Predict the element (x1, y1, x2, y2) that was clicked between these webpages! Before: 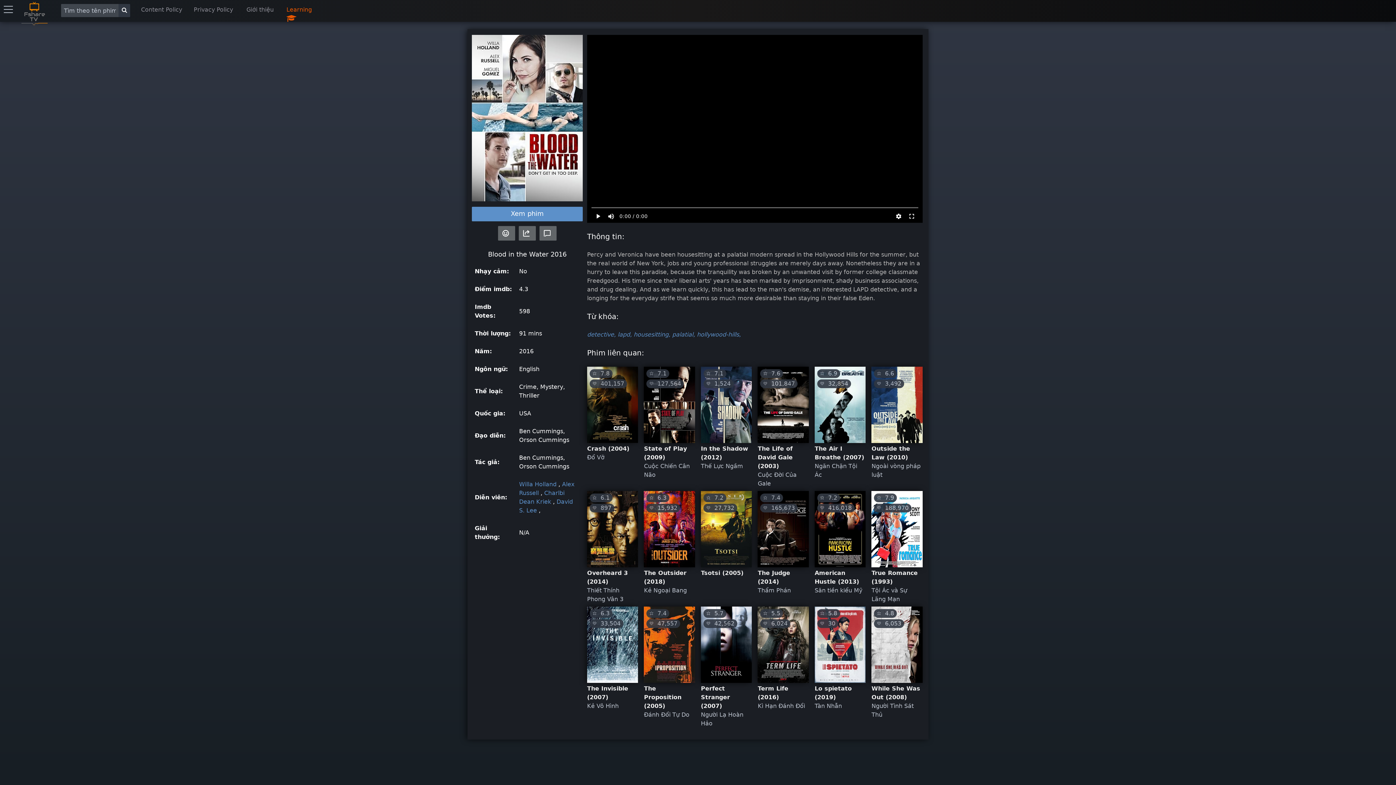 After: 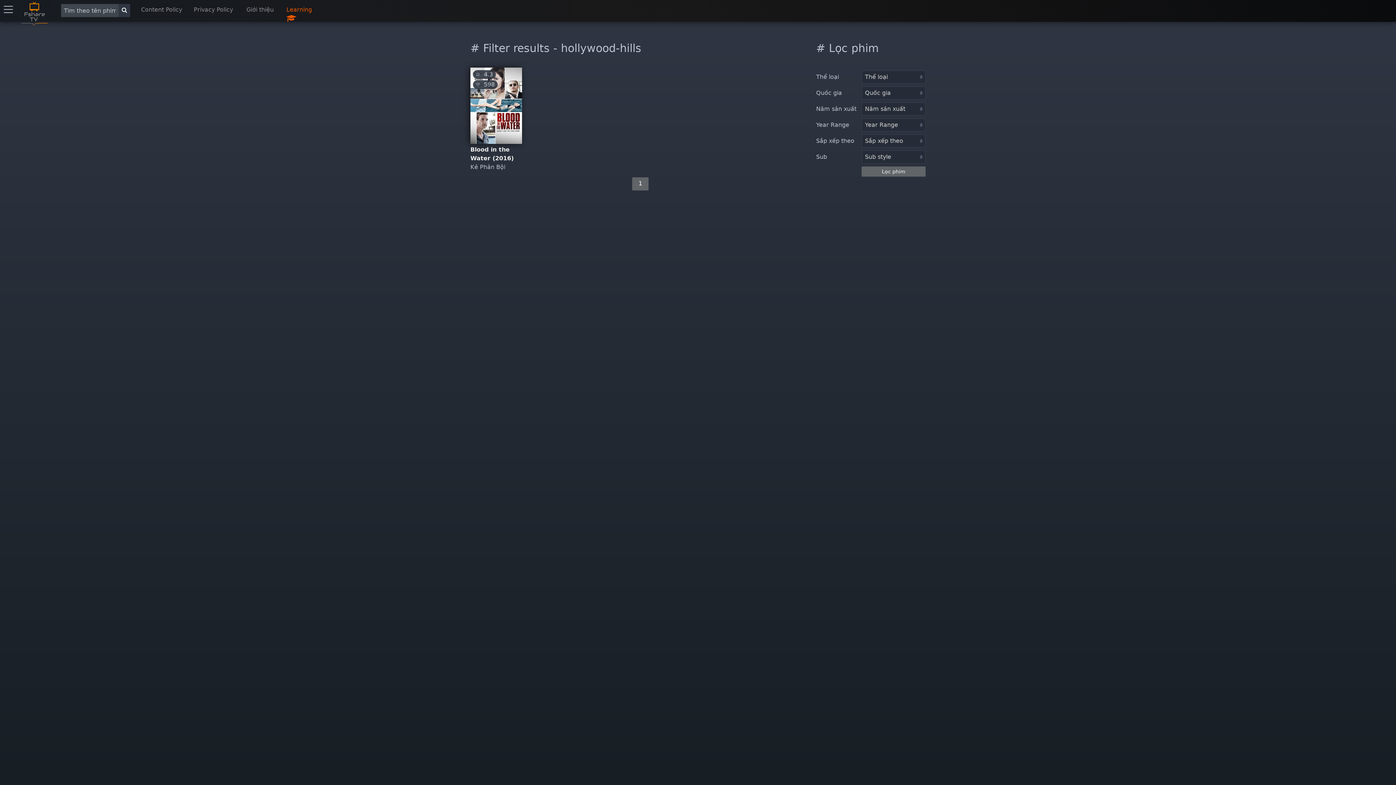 Action: label: hollywood-hills, bbox: (697, 331, 741, 338)